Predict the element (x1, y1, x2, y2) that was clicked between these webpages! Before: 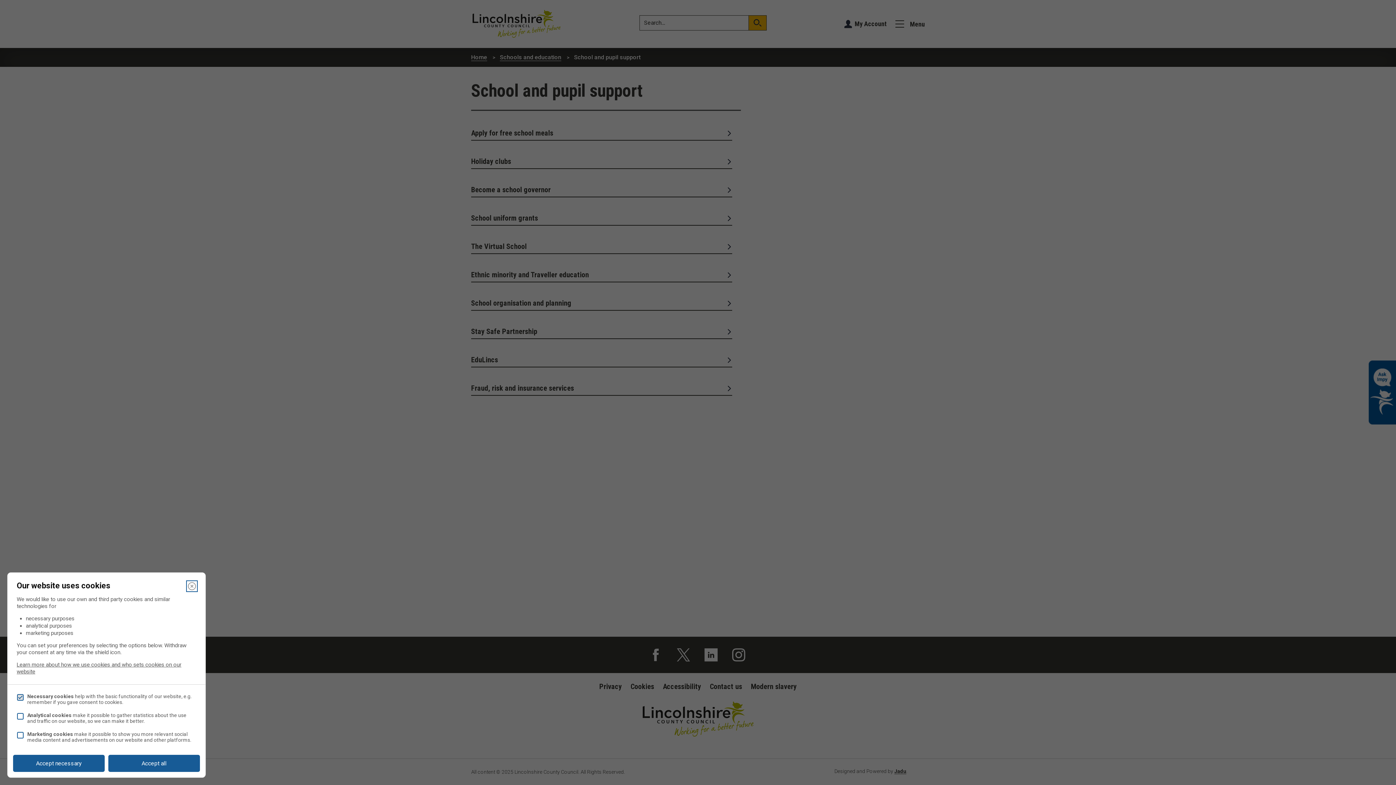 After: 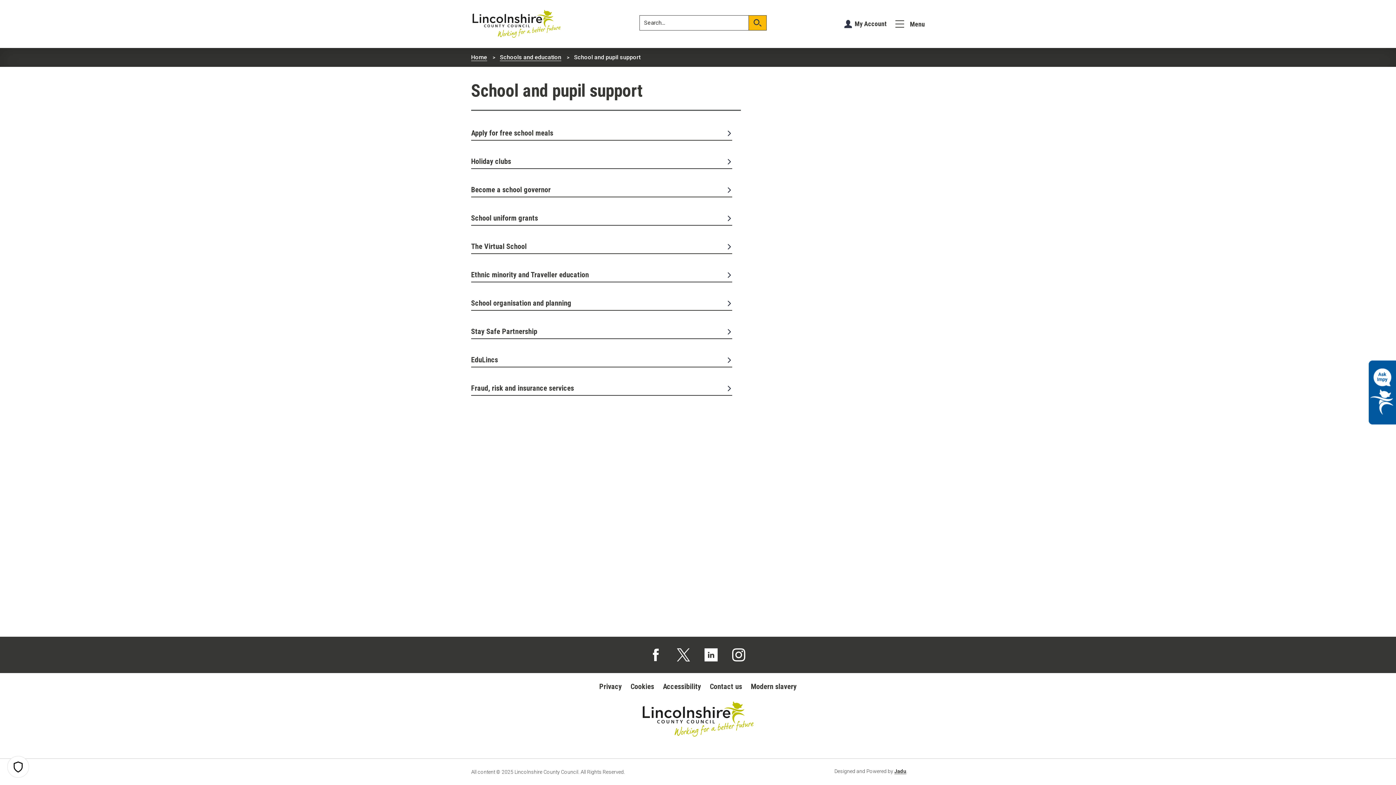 Action: bbox: (13, 755, 104, 772) label: Accept necessary